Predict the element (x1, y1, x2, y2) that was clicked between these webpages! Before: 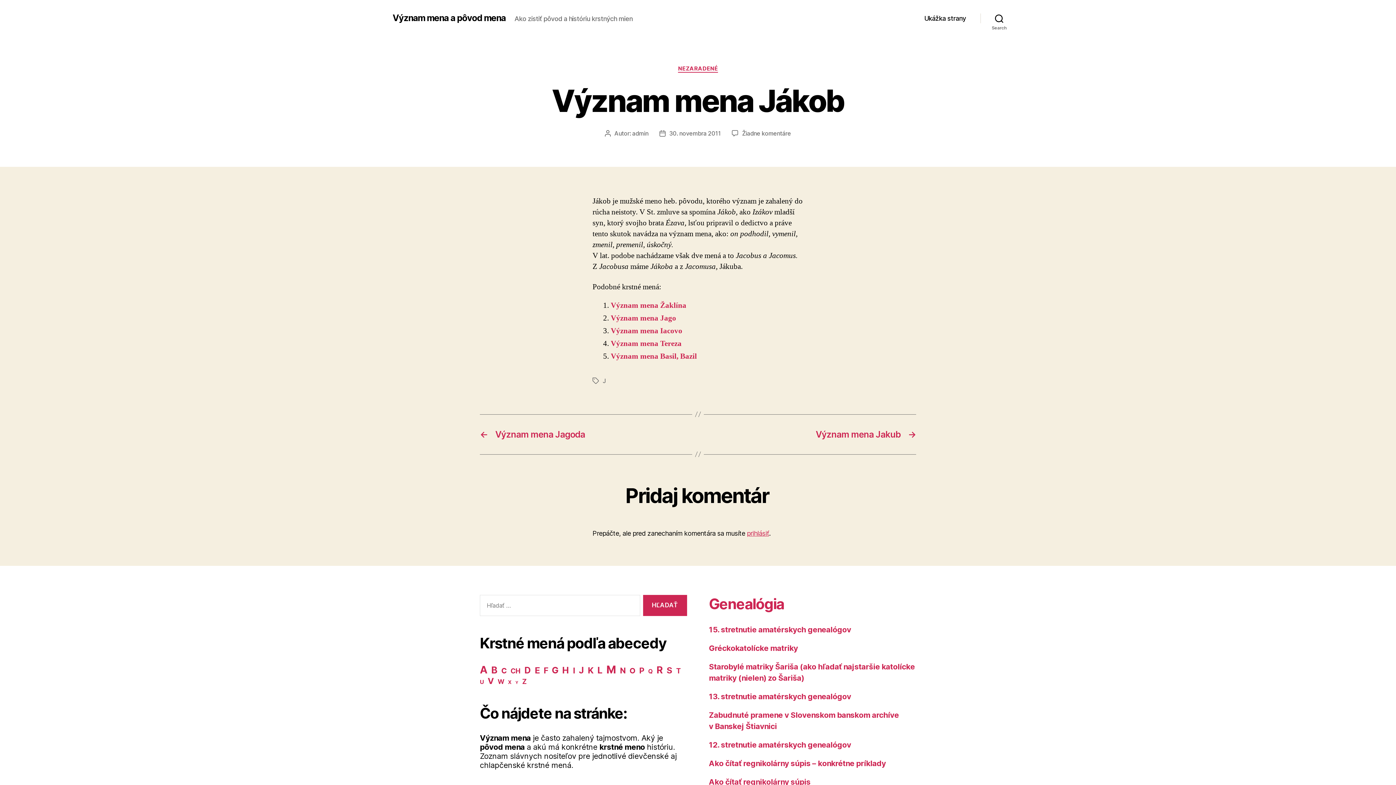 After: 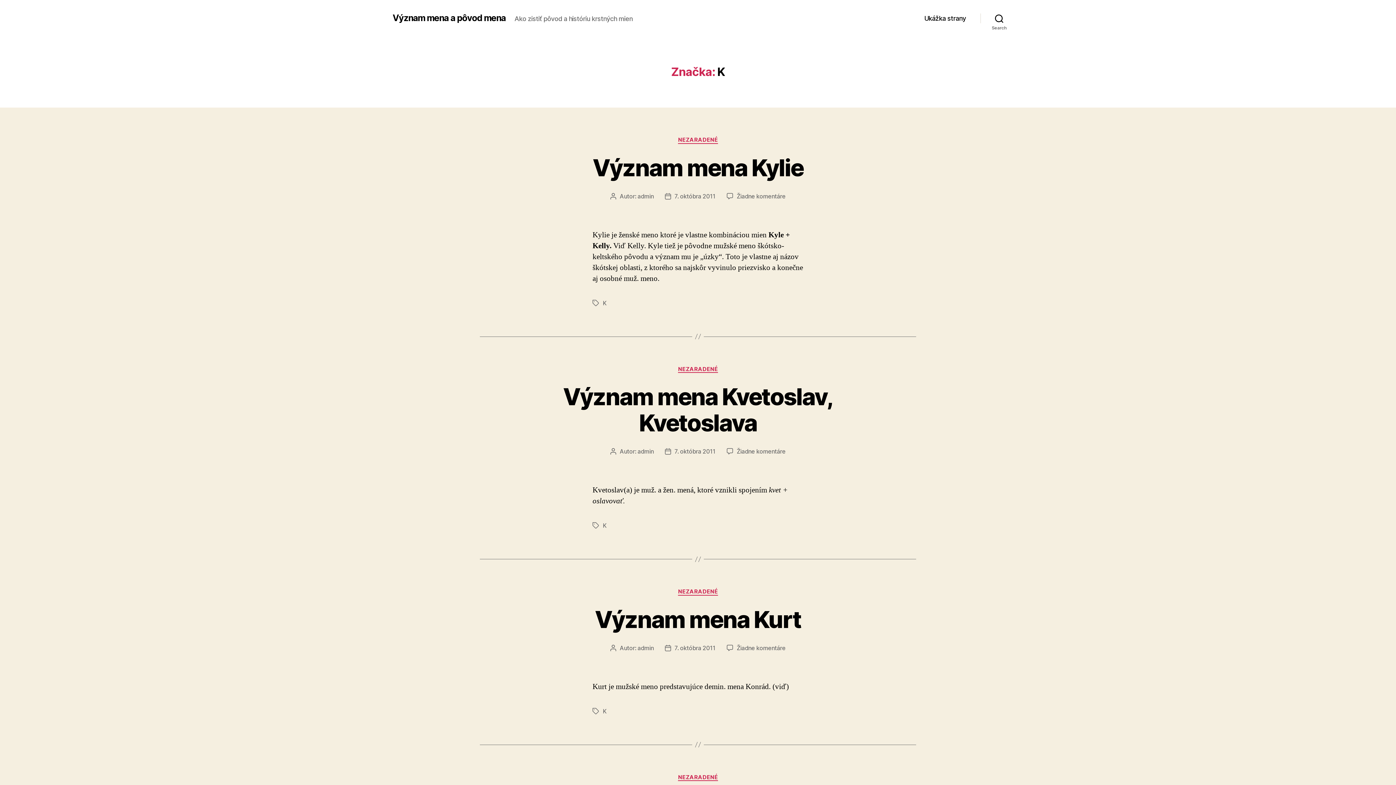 Action: label: K (57 položiek) bbox: (587, 665, 593, 676)